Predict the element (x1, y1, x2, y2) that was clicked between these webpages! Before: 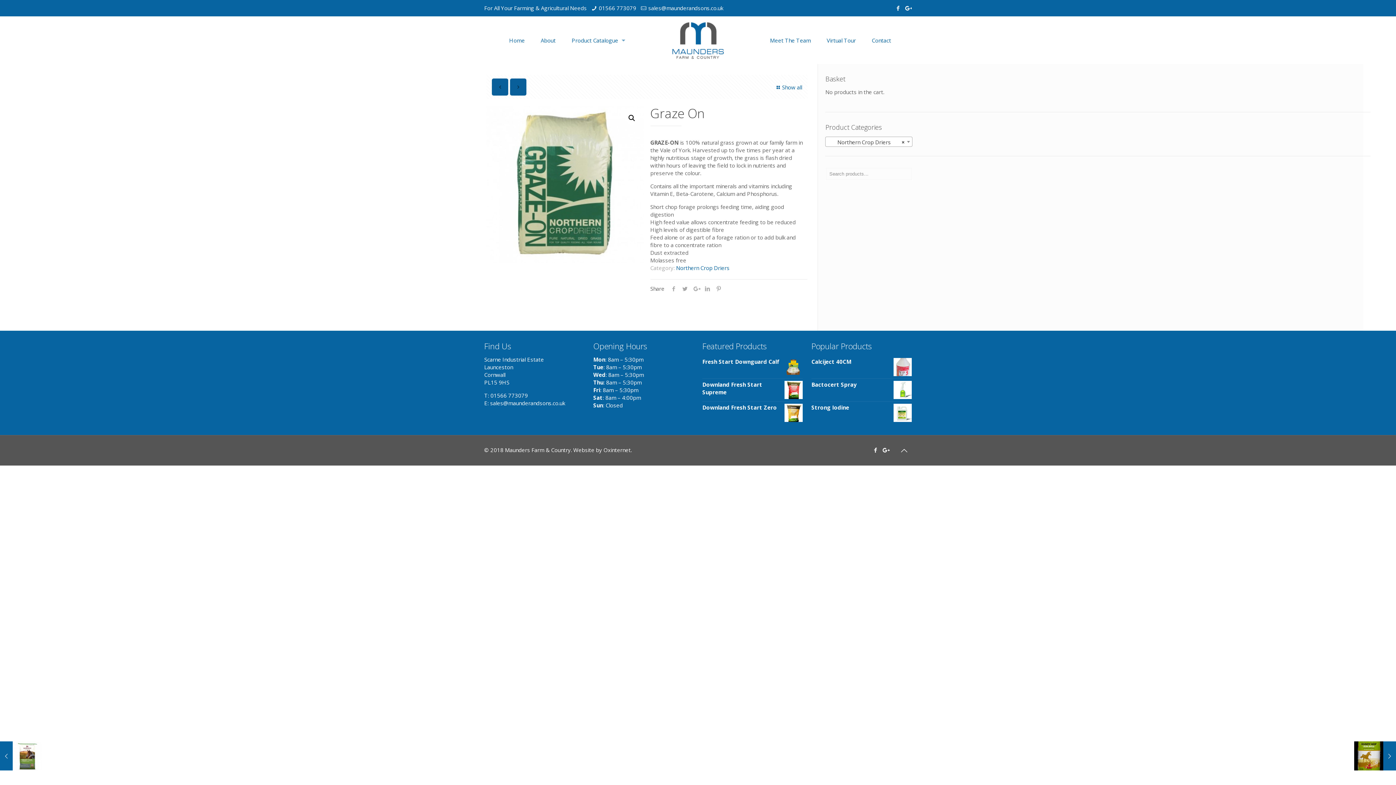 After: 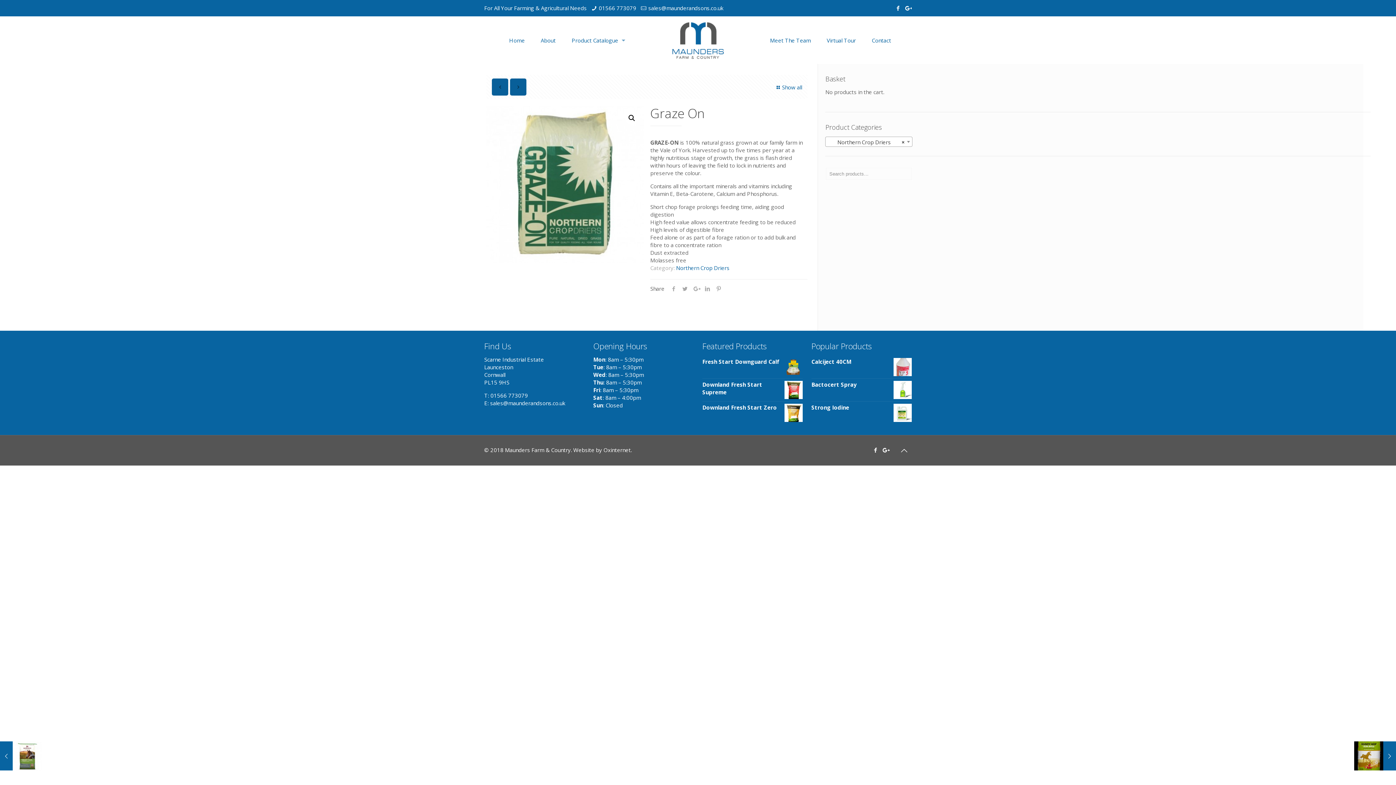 Action: bbox: (894, 4, 902, 11)